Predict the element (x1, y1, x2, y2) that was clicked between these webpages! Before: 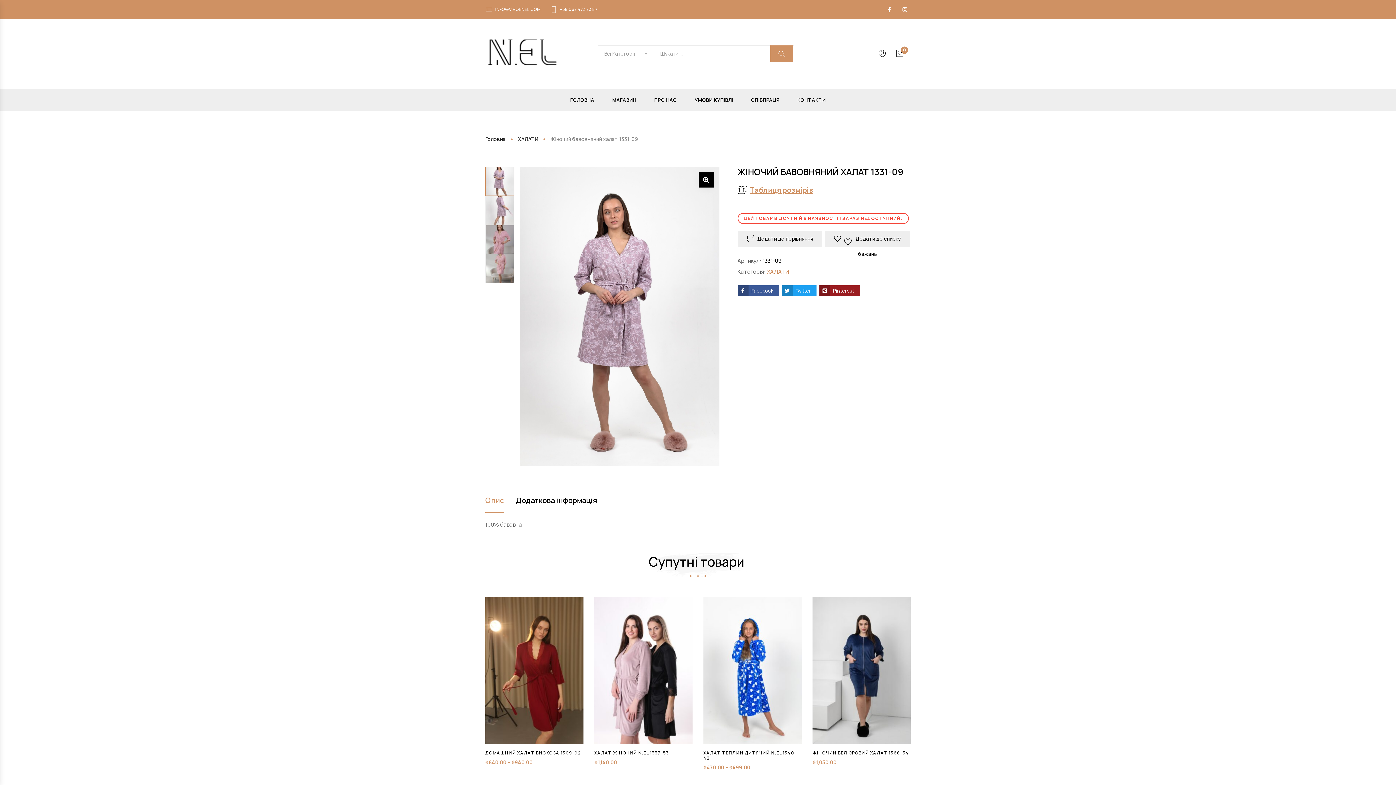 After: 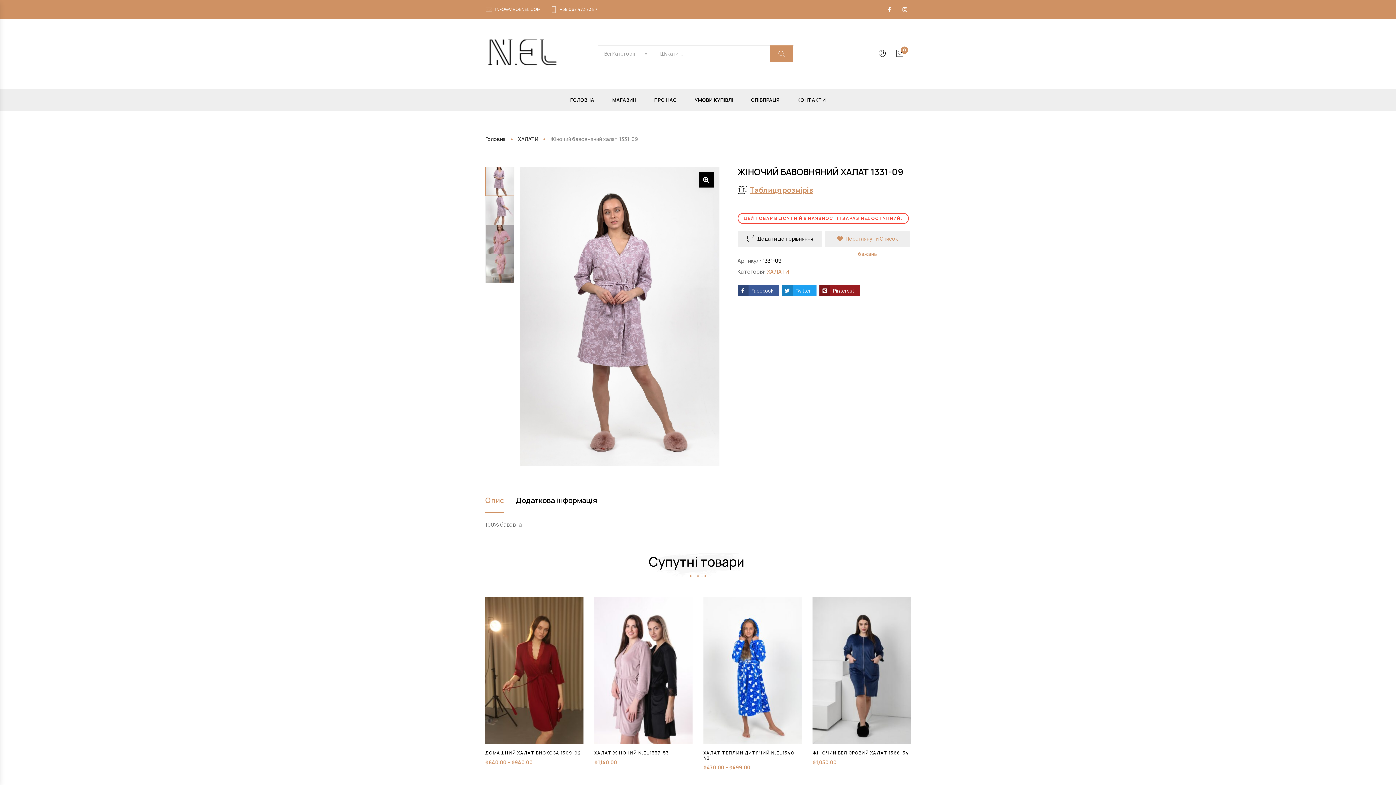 Action: label:   Додати до списку бажань bbox: (825, 231, 910, 247)